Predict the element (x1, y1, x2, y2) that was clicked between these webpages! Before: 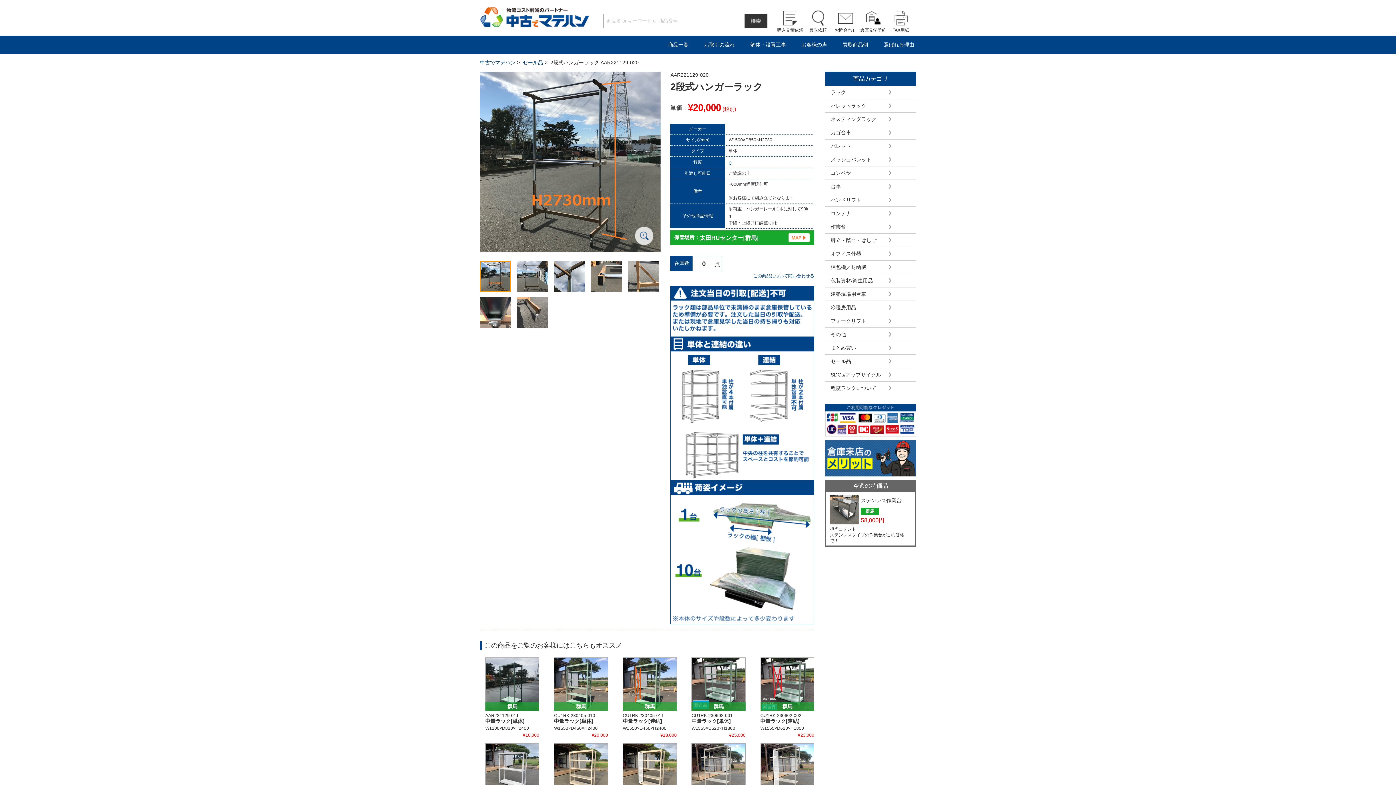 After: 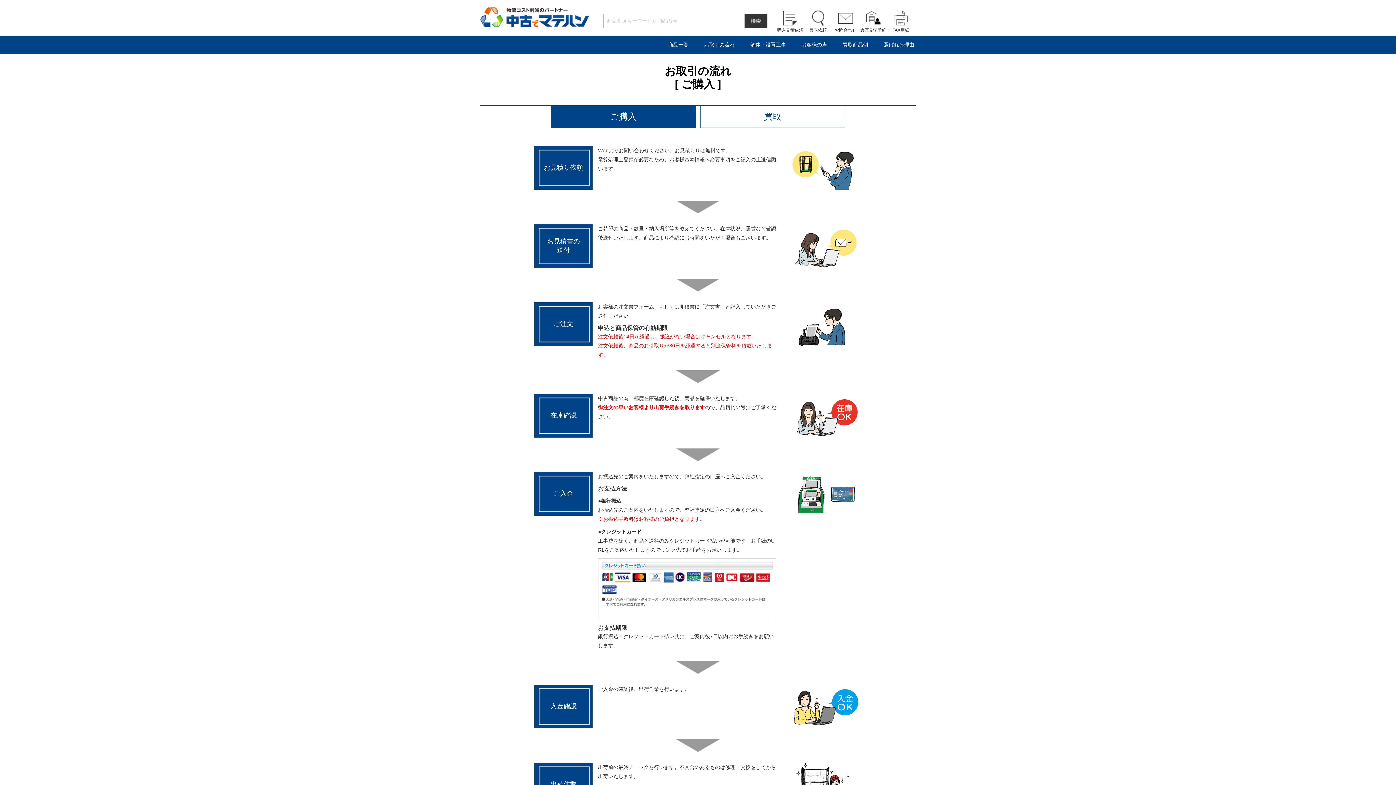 Action: label: お取引の流れ bbox: (702, 41, 736, 47)